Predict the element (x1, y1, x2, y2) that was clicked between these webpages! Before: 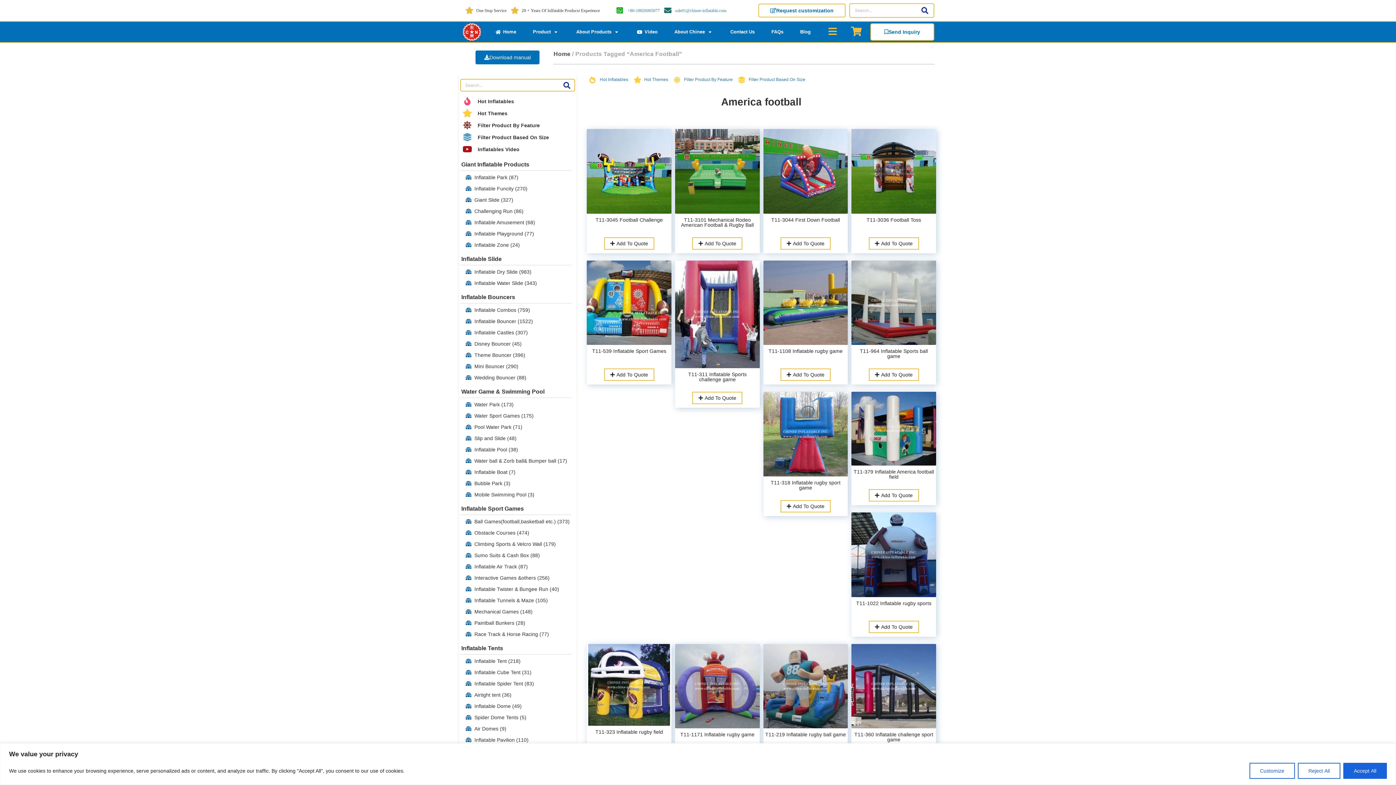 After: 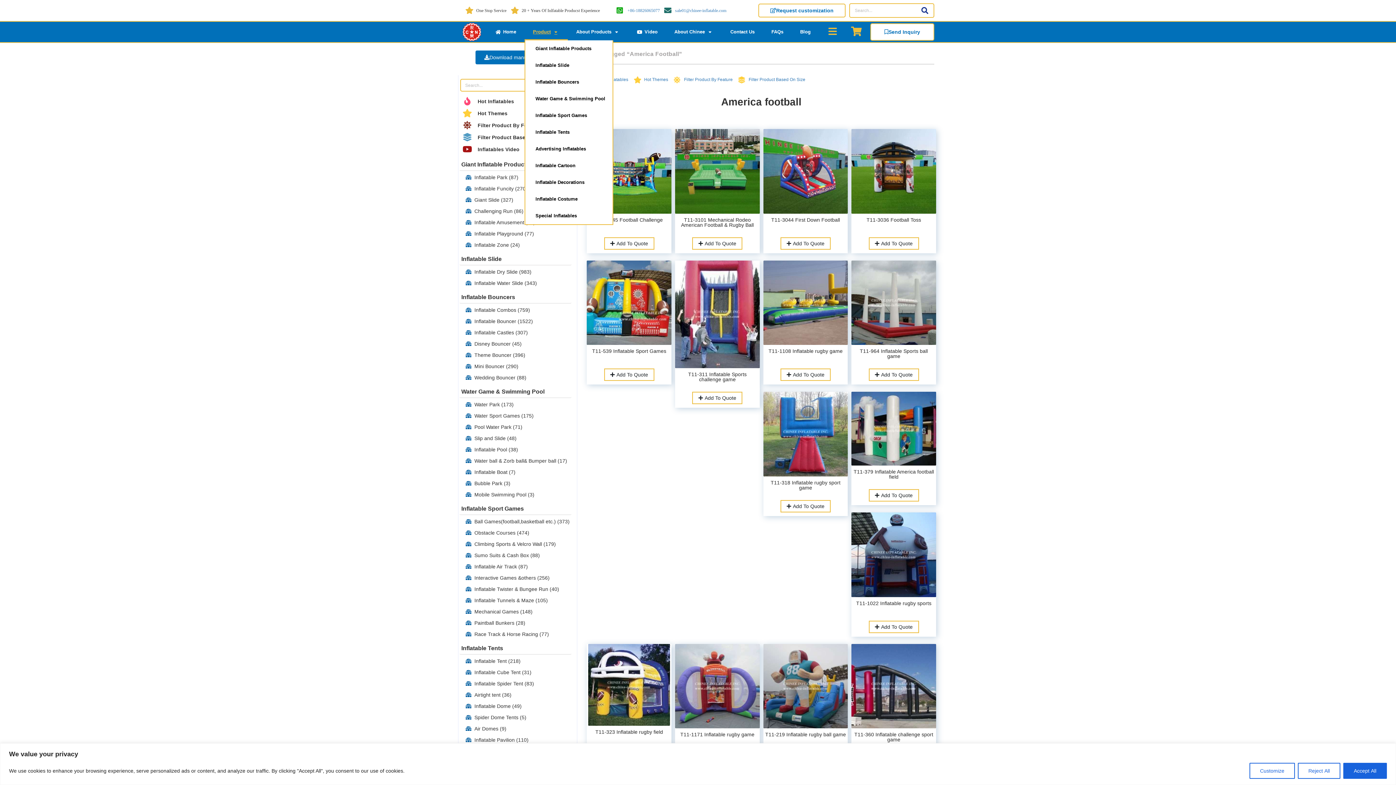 Action: label: Product bbox: (524, 23, 568, 40)